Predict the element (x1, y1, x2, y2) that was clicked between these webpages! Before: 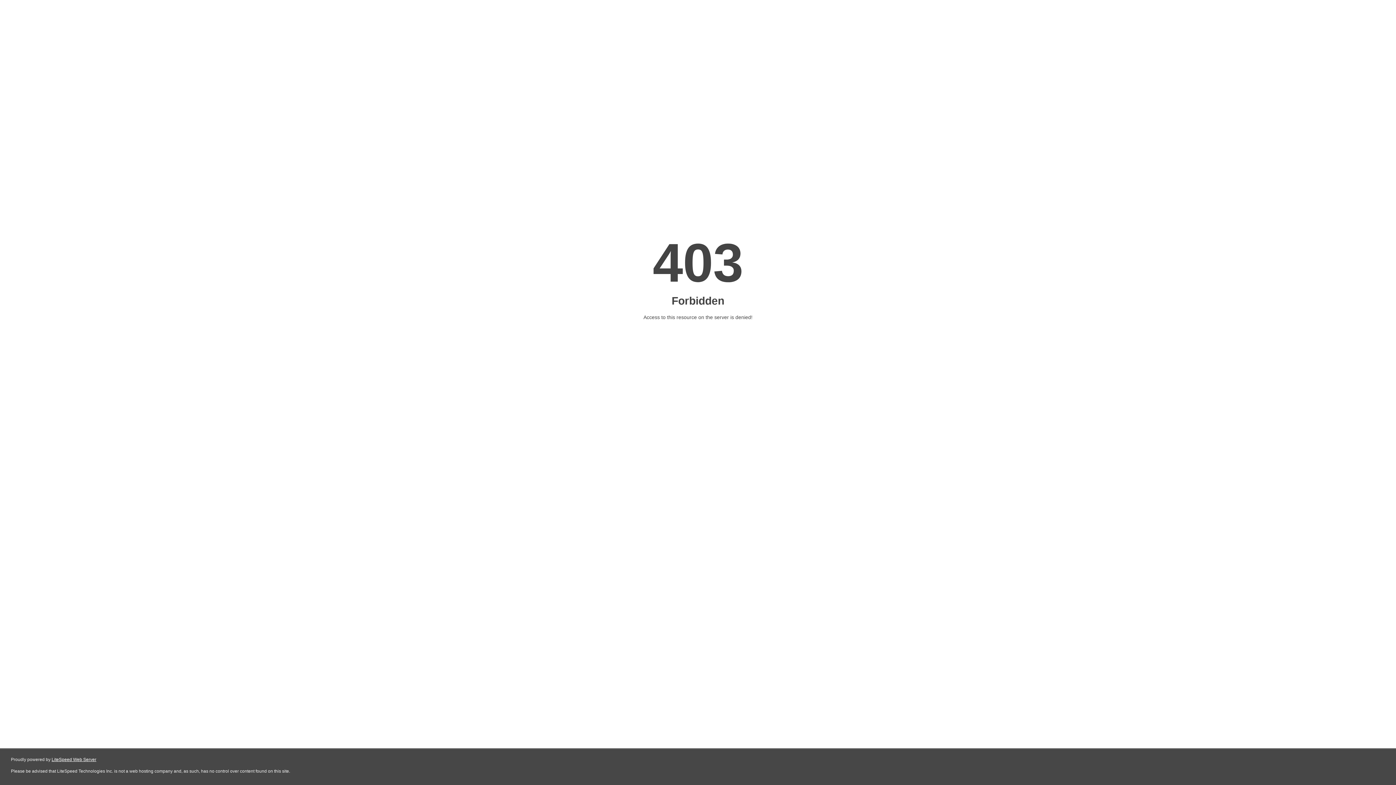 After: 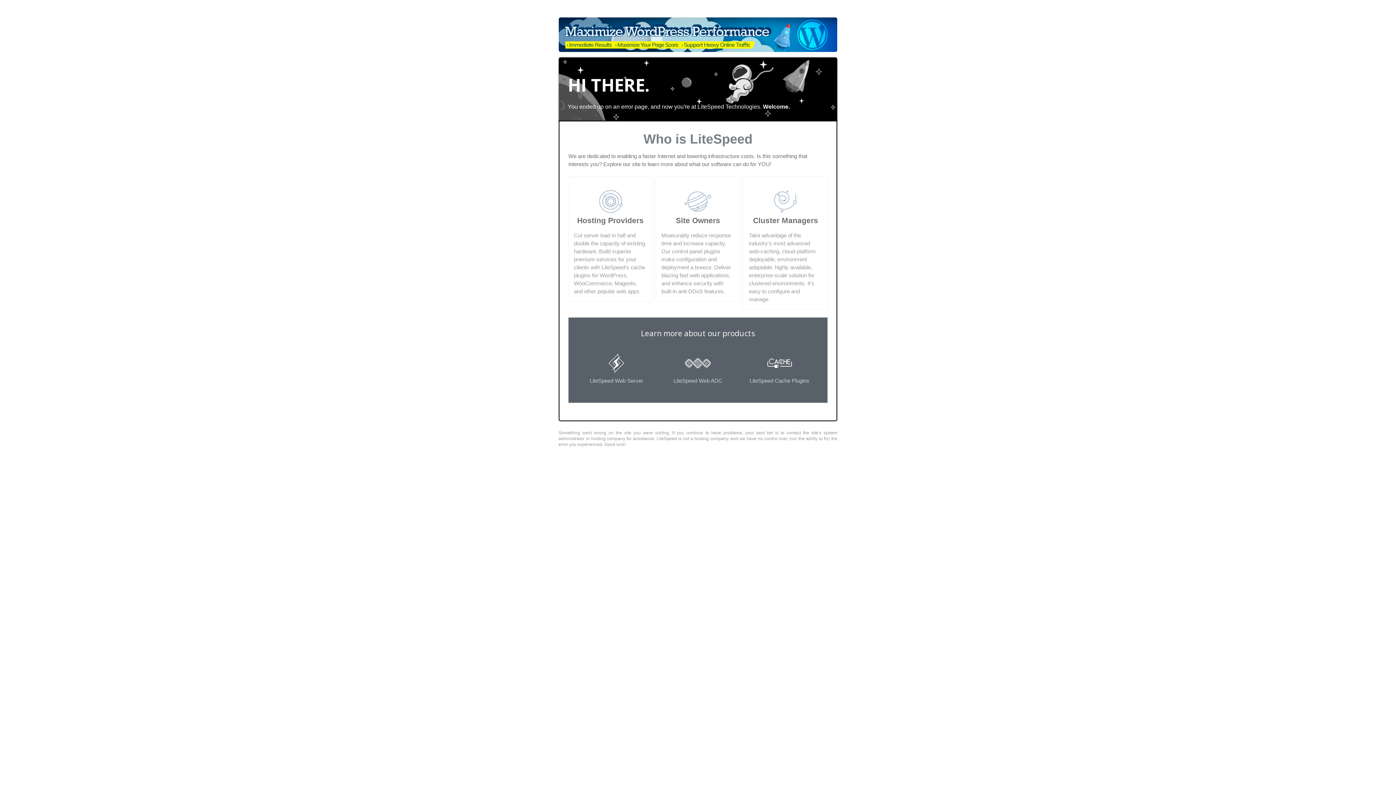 Action: label: LiteSpeed Web Server bbox: (51, 757, 96, 762)